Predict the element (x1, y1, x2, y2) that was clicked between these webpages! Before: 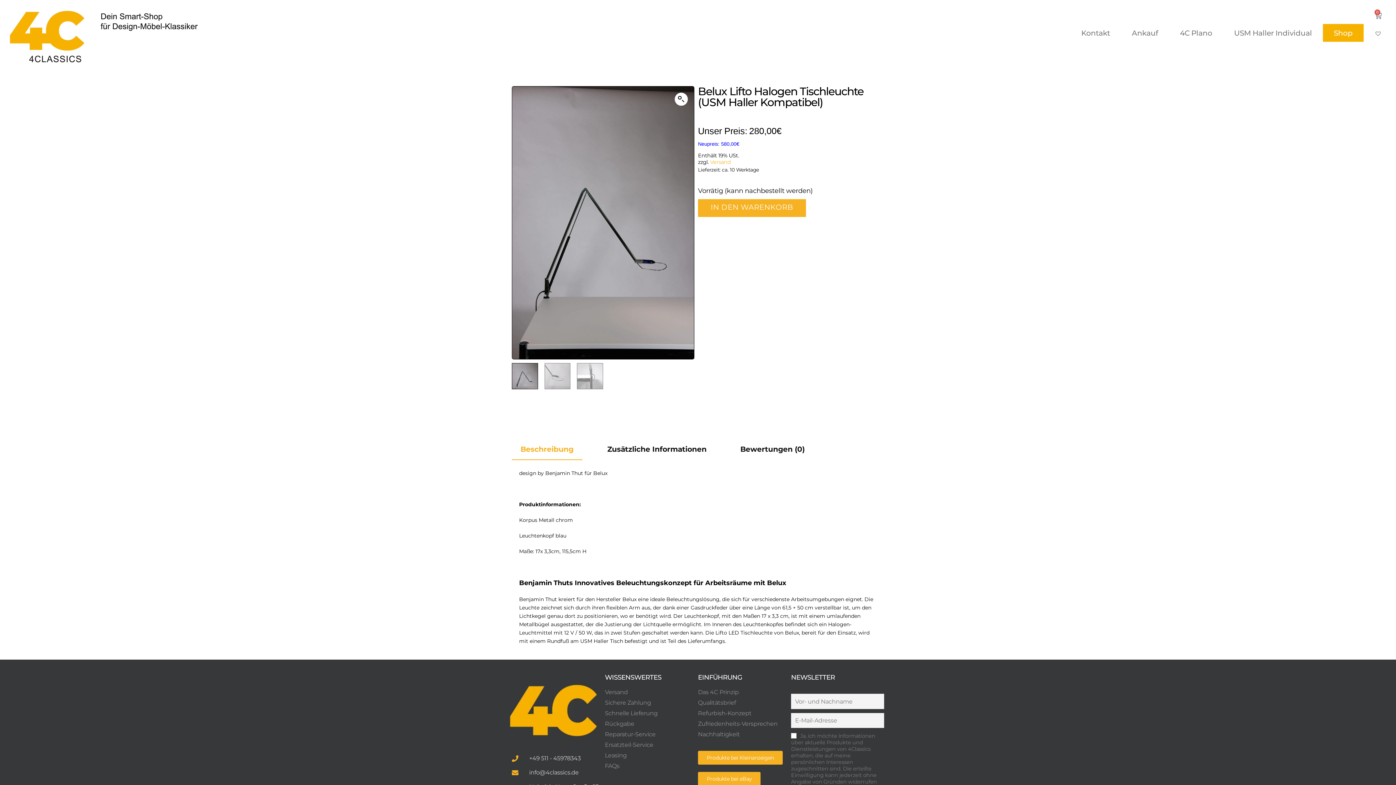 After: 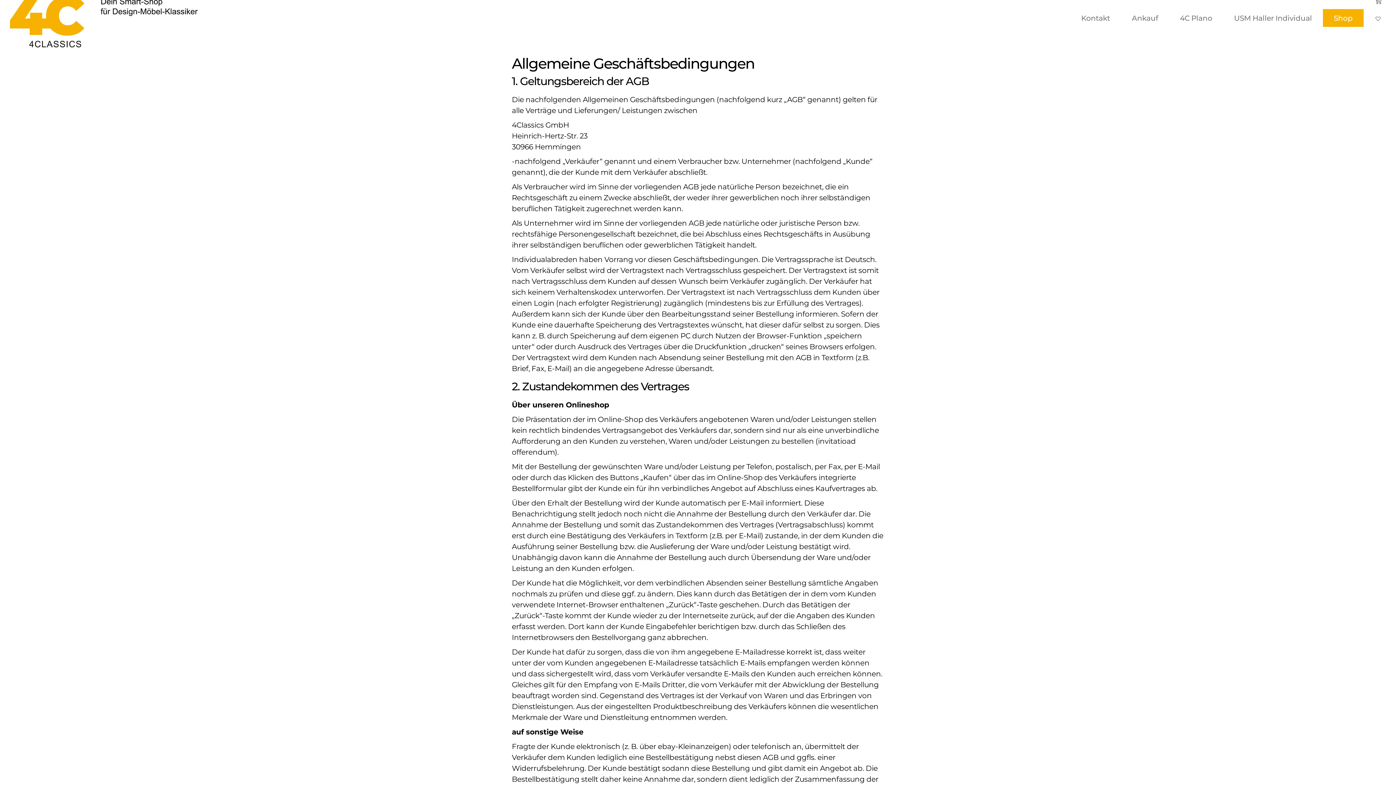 Action: bbox: (605, 688, 698, 697) label: Versand